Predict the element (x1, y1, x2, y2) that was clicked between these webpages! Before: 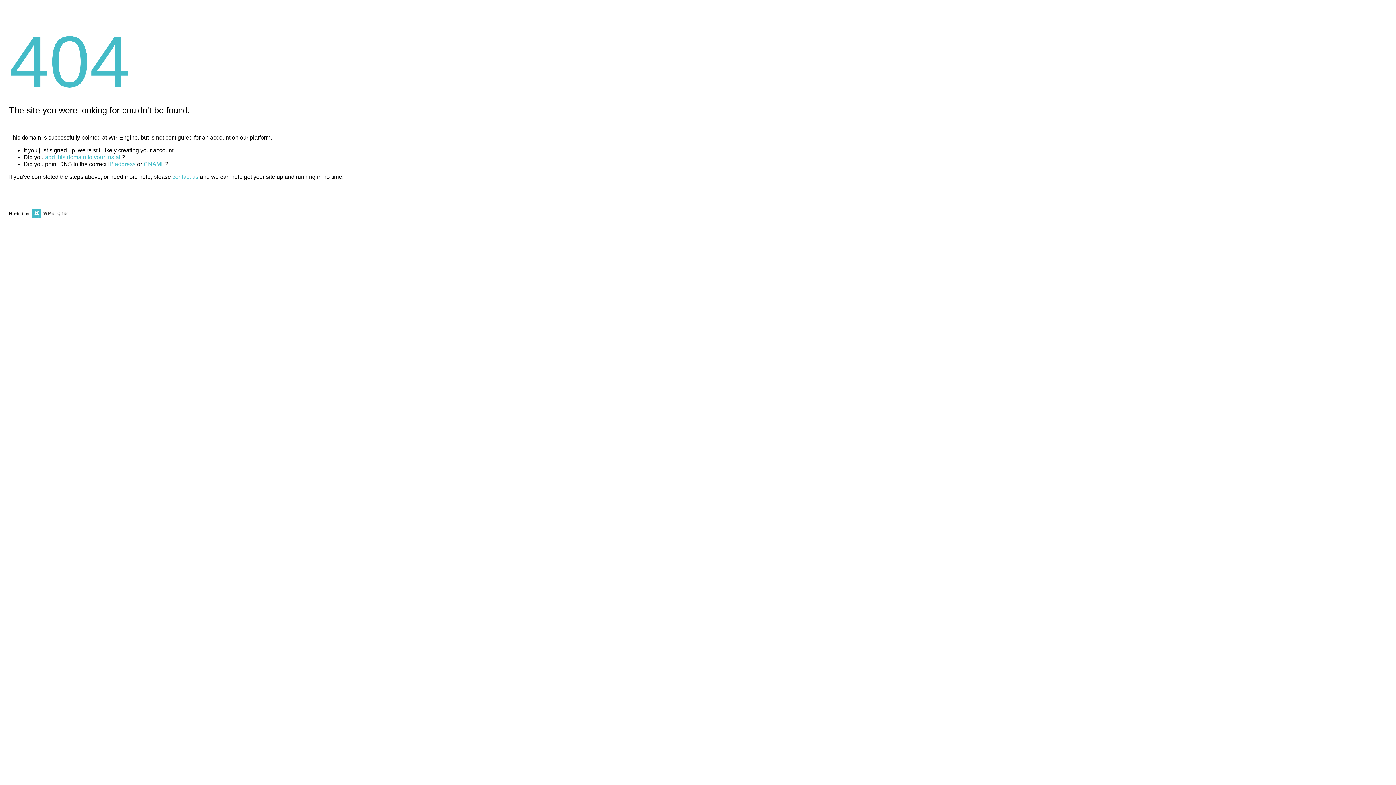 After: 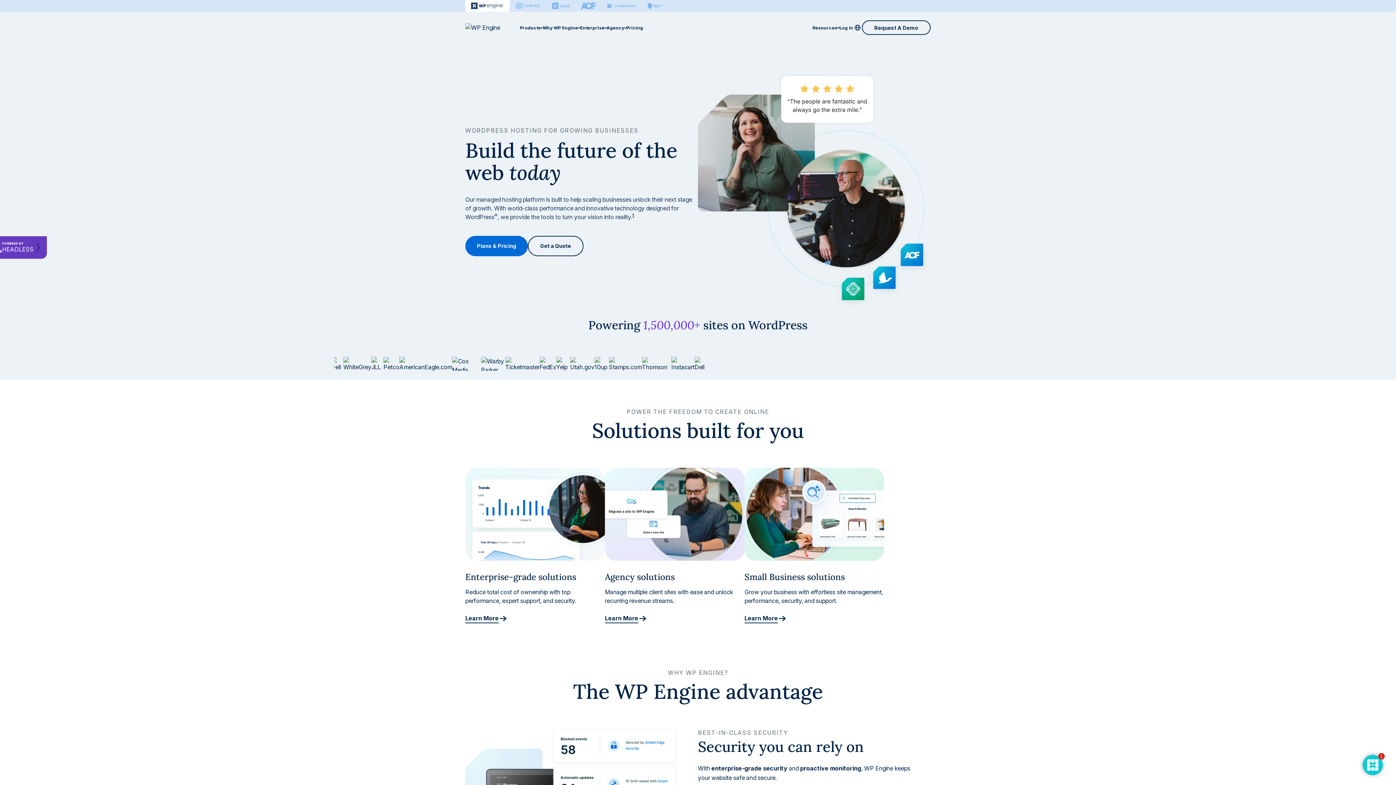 Action: bbox: (30, 211, 67, 216)